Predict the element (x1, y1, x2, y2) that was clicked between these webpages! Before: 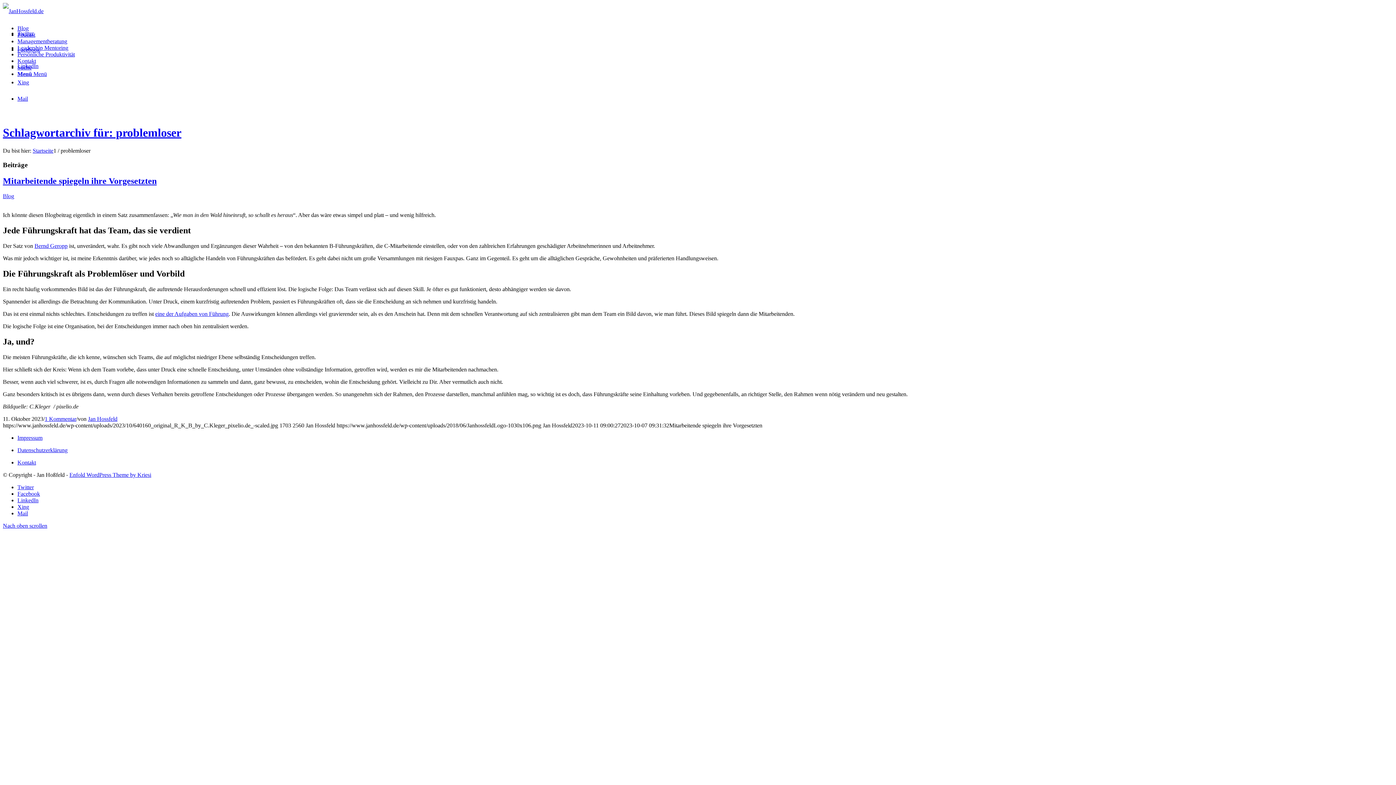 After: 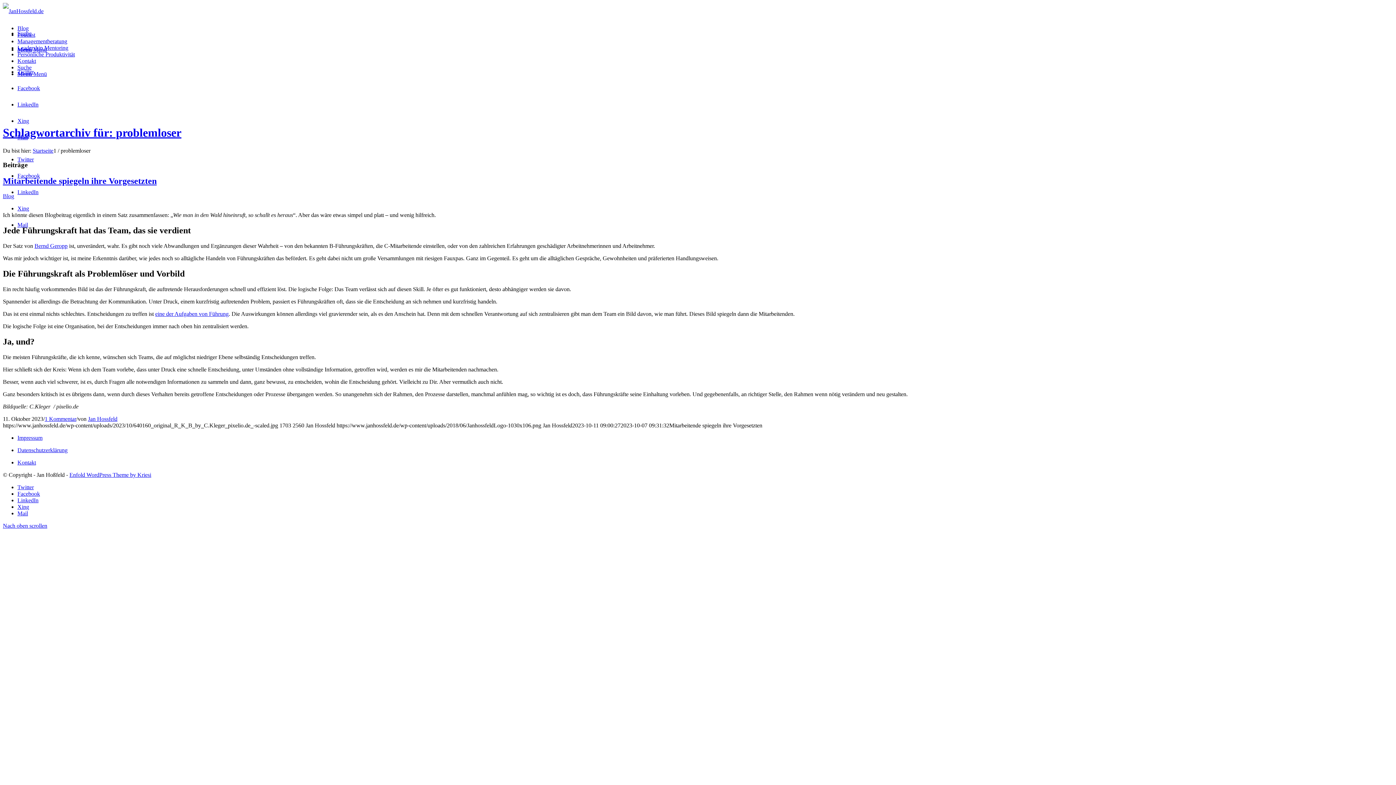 Action: bbox: (2, 522, 47, 529) label: Nach oben scrollen